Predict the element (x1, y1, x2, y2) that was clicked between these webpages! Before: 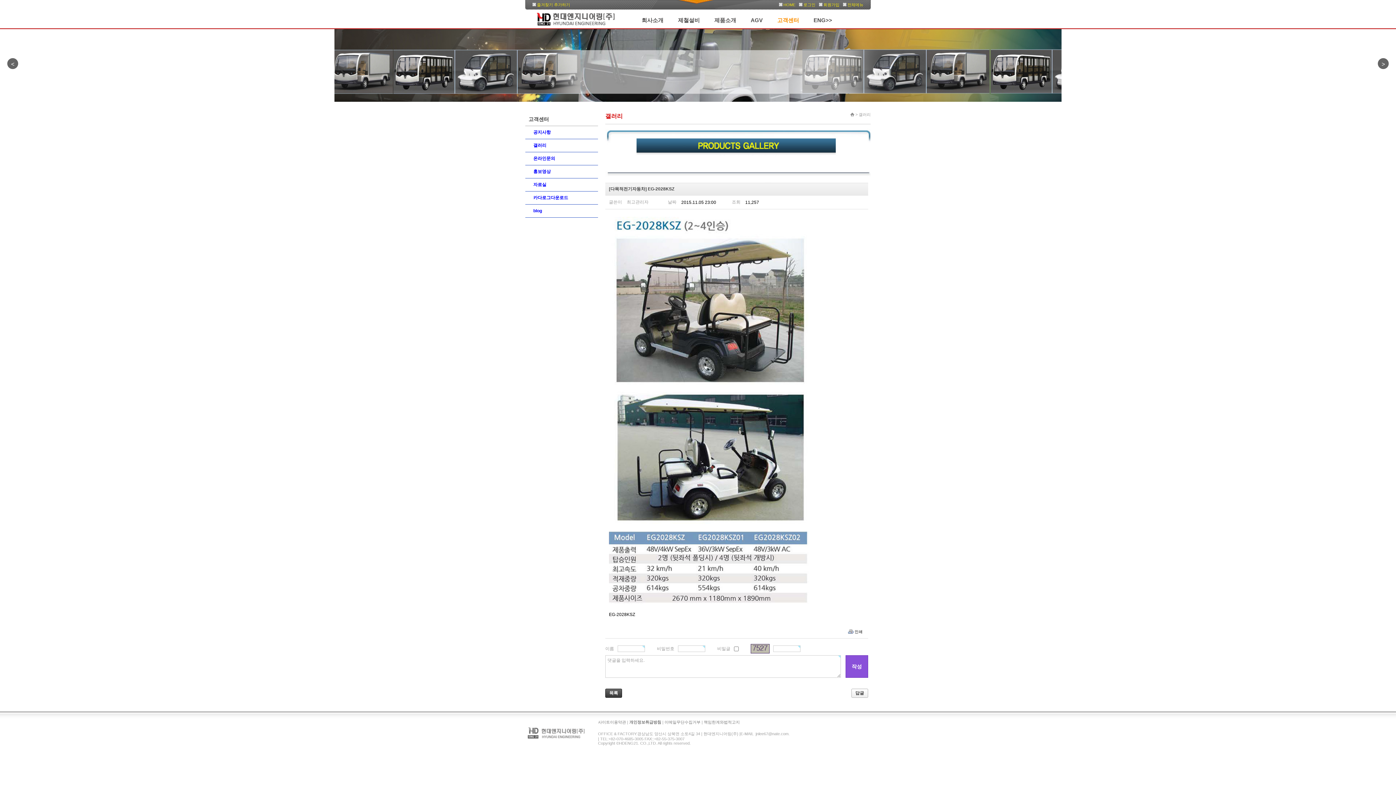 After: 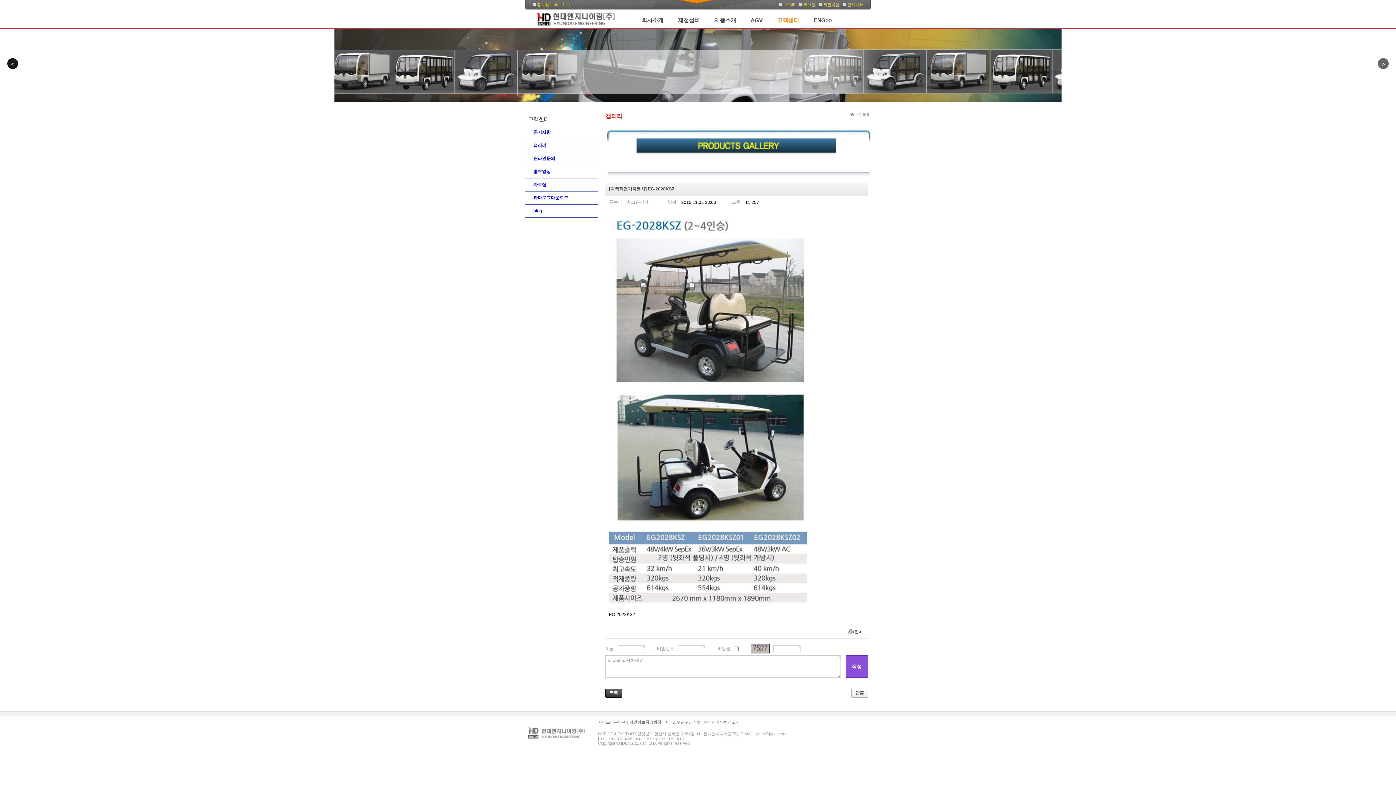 Action: label: < bbox: (7, 58, 18, 69)